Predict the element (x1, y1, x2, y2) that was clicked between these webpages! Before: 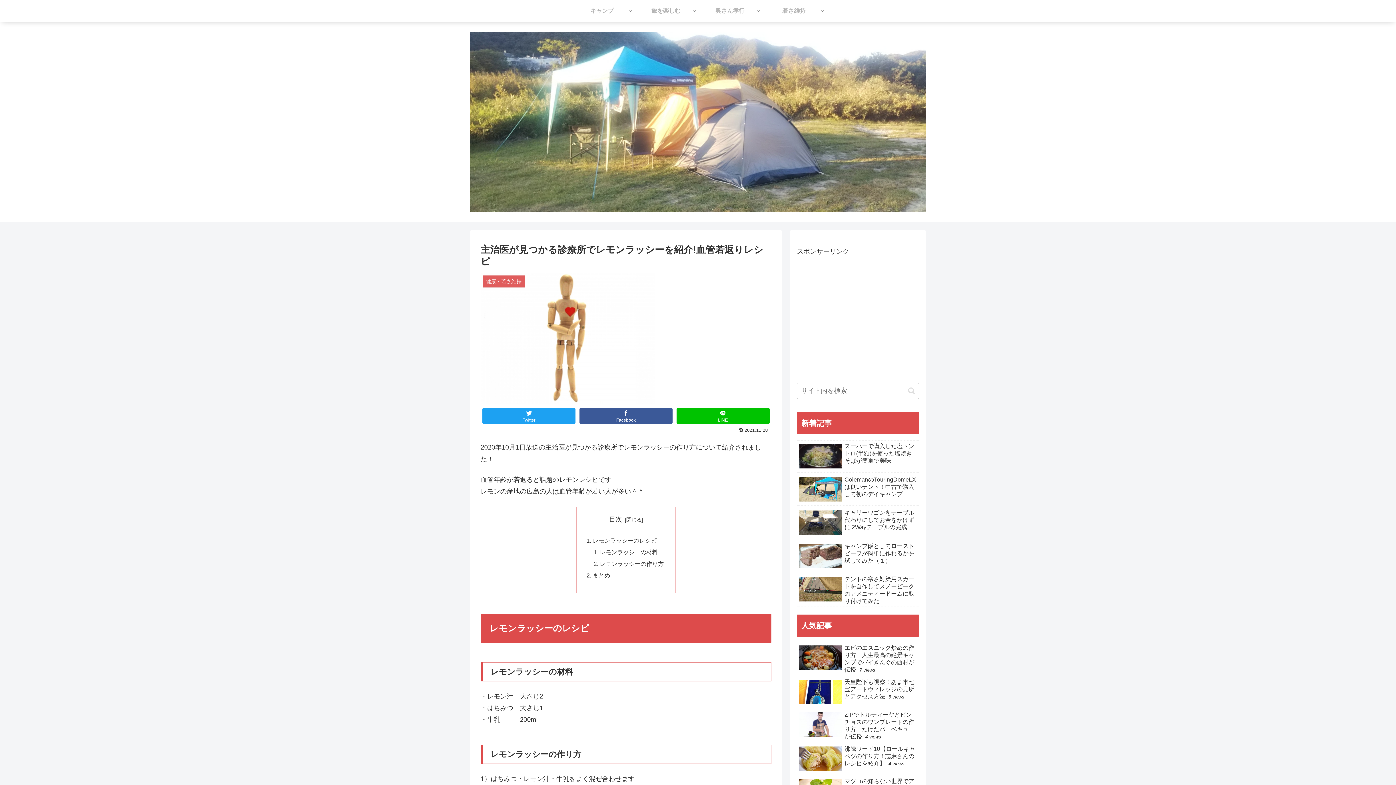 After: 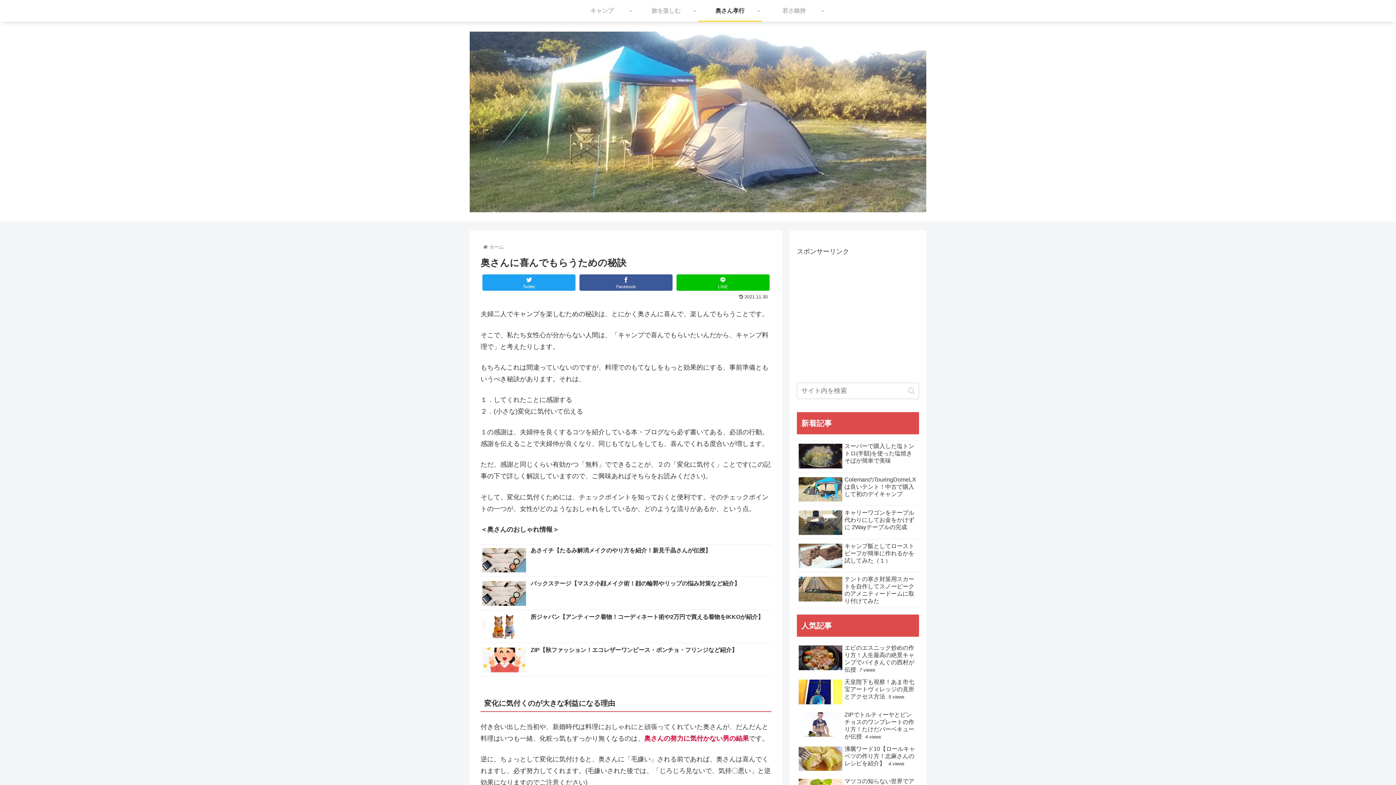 Action: bbox: (698, 0, 762, 21) label: 奥さん孝行